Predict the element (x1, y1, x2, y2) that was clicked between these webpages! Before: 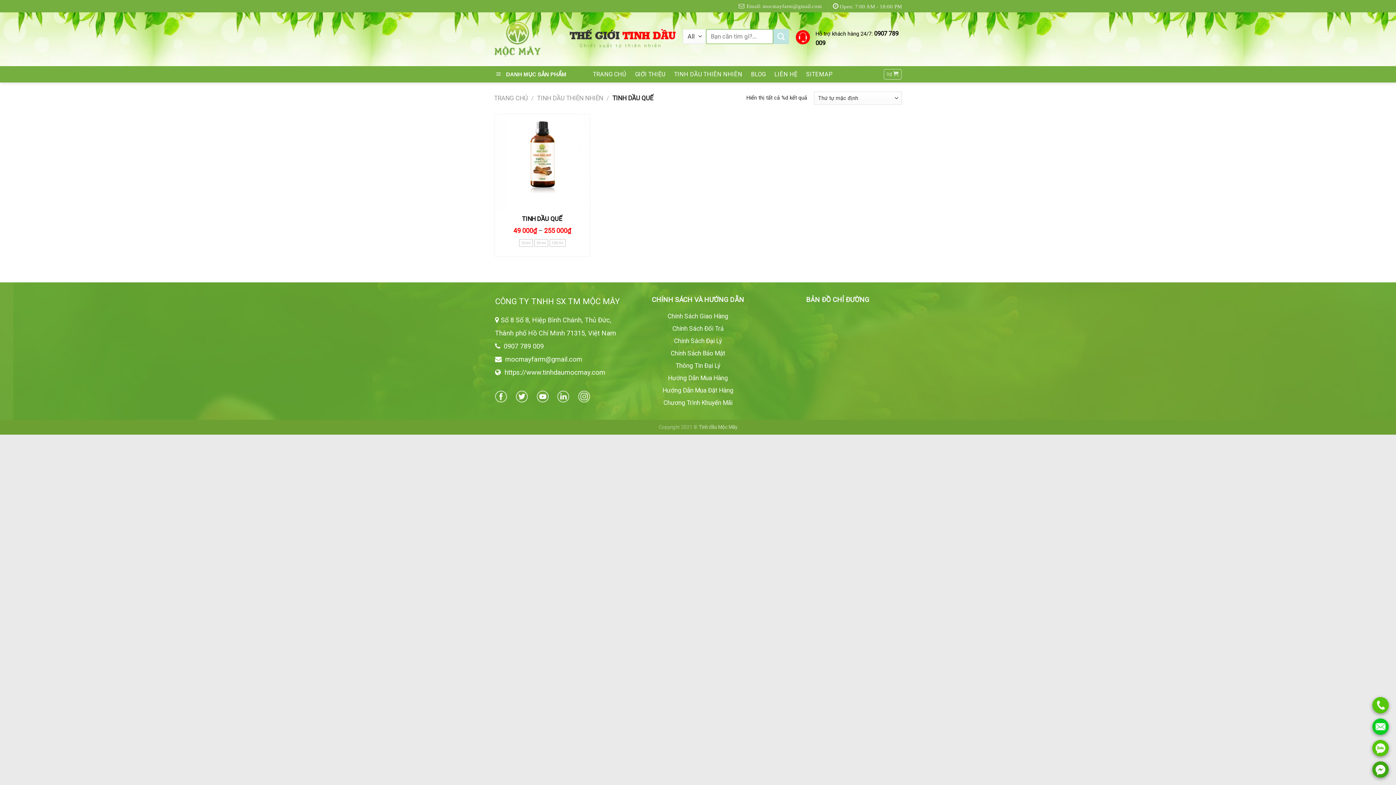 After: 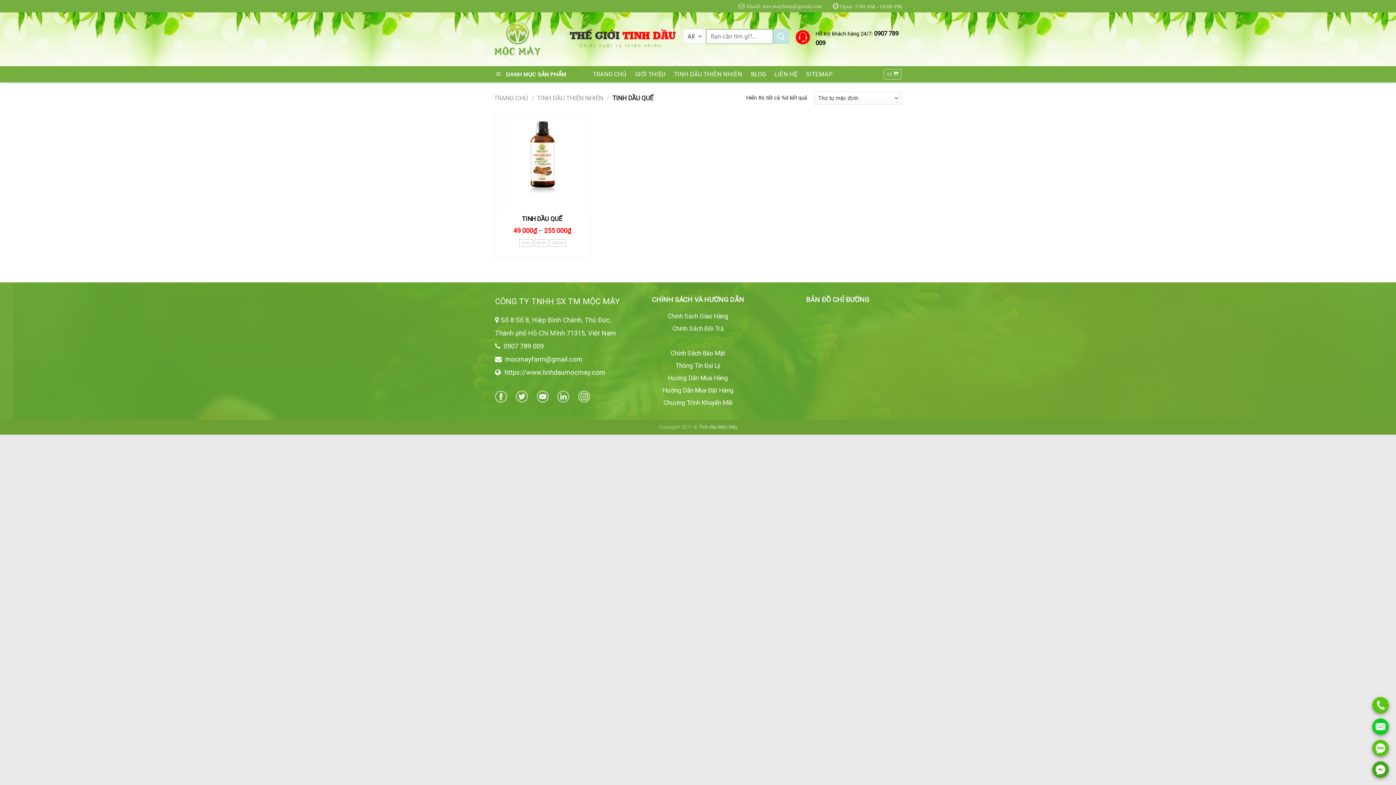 Action: bbox: (674, 337, 722, 344) label: Chính Sách Đại Lý